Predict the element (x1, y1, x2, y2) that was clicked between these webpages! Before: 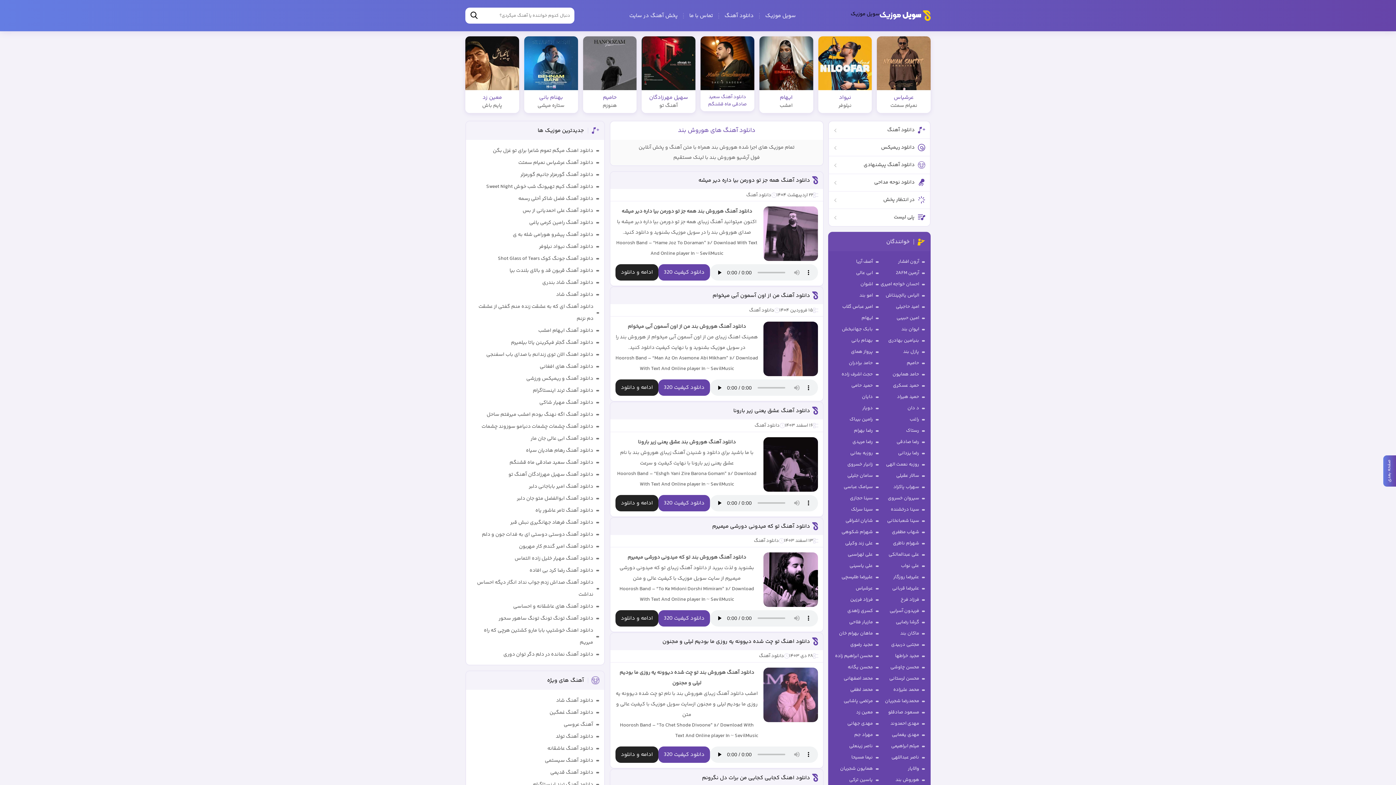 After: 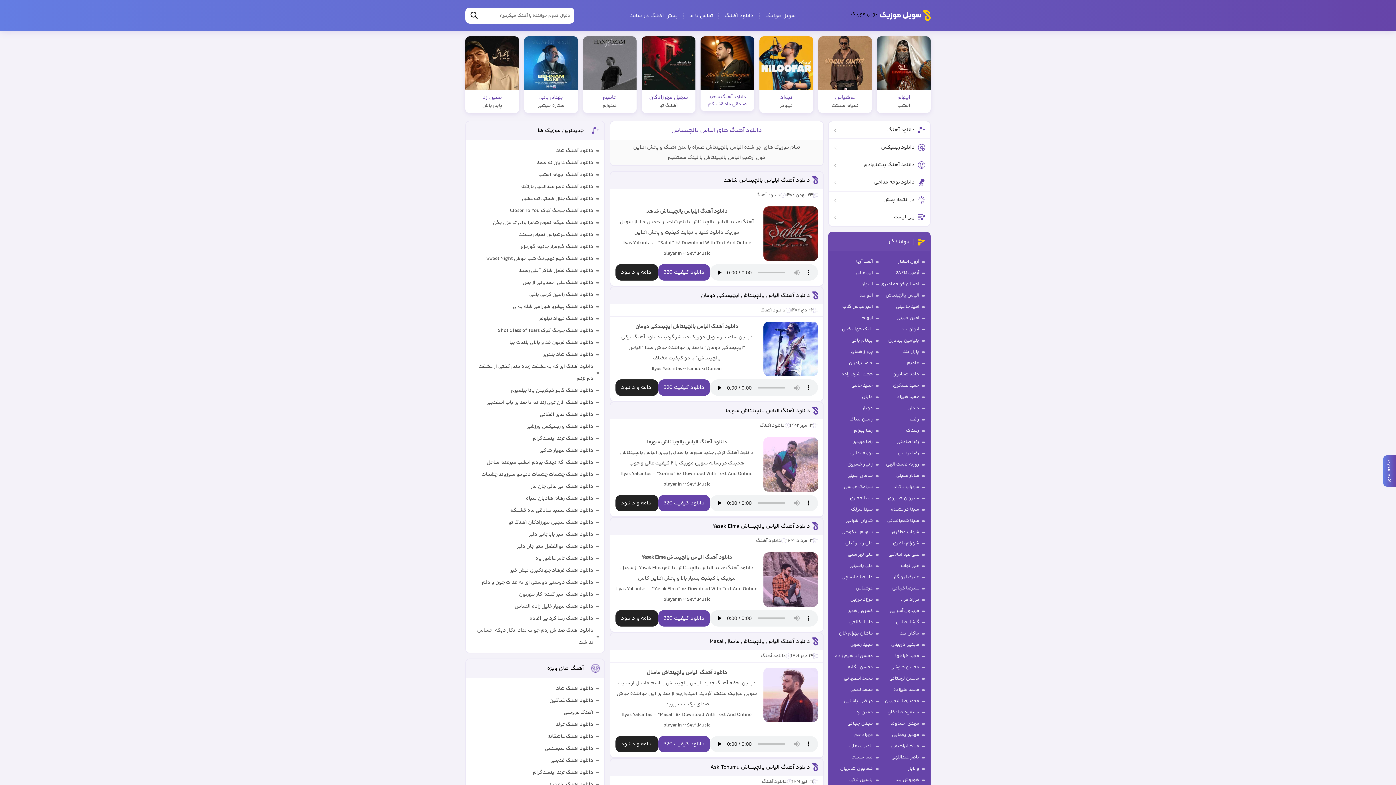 Action: bbox: (885, 290, 925, 301) label: الیاس یالچینتاش